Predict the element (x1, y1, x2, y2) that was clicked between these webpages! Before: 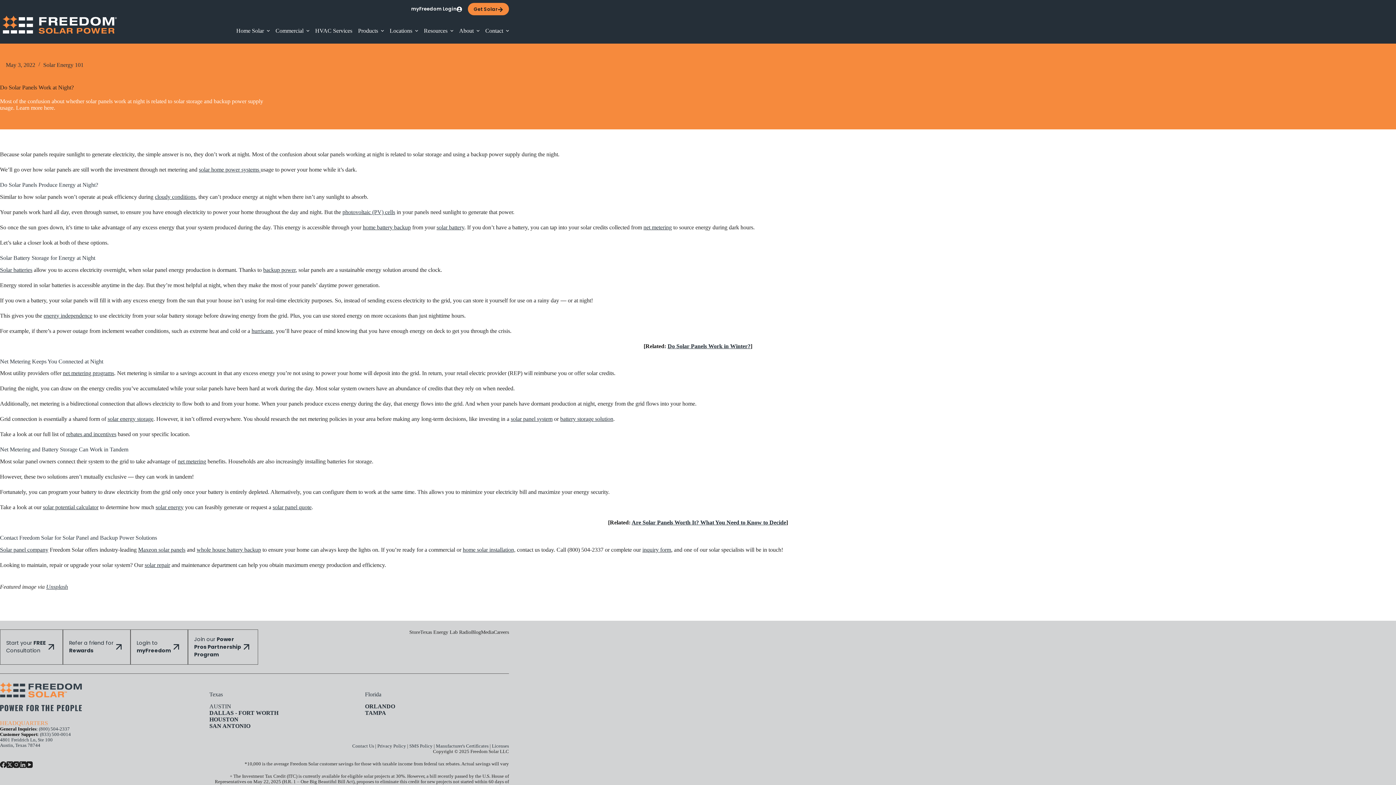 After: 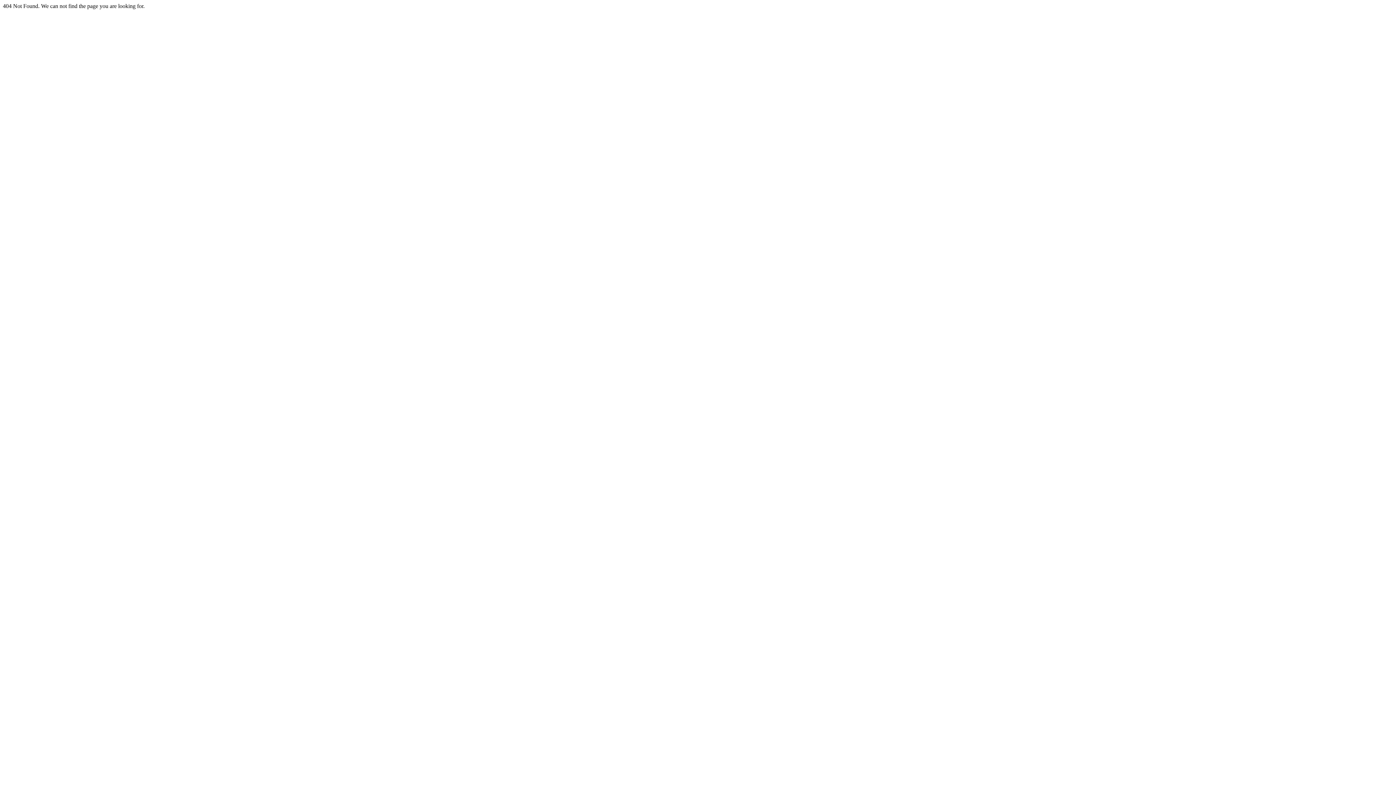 Action: label: solar battery bbox: (436, 224, 464, 230)